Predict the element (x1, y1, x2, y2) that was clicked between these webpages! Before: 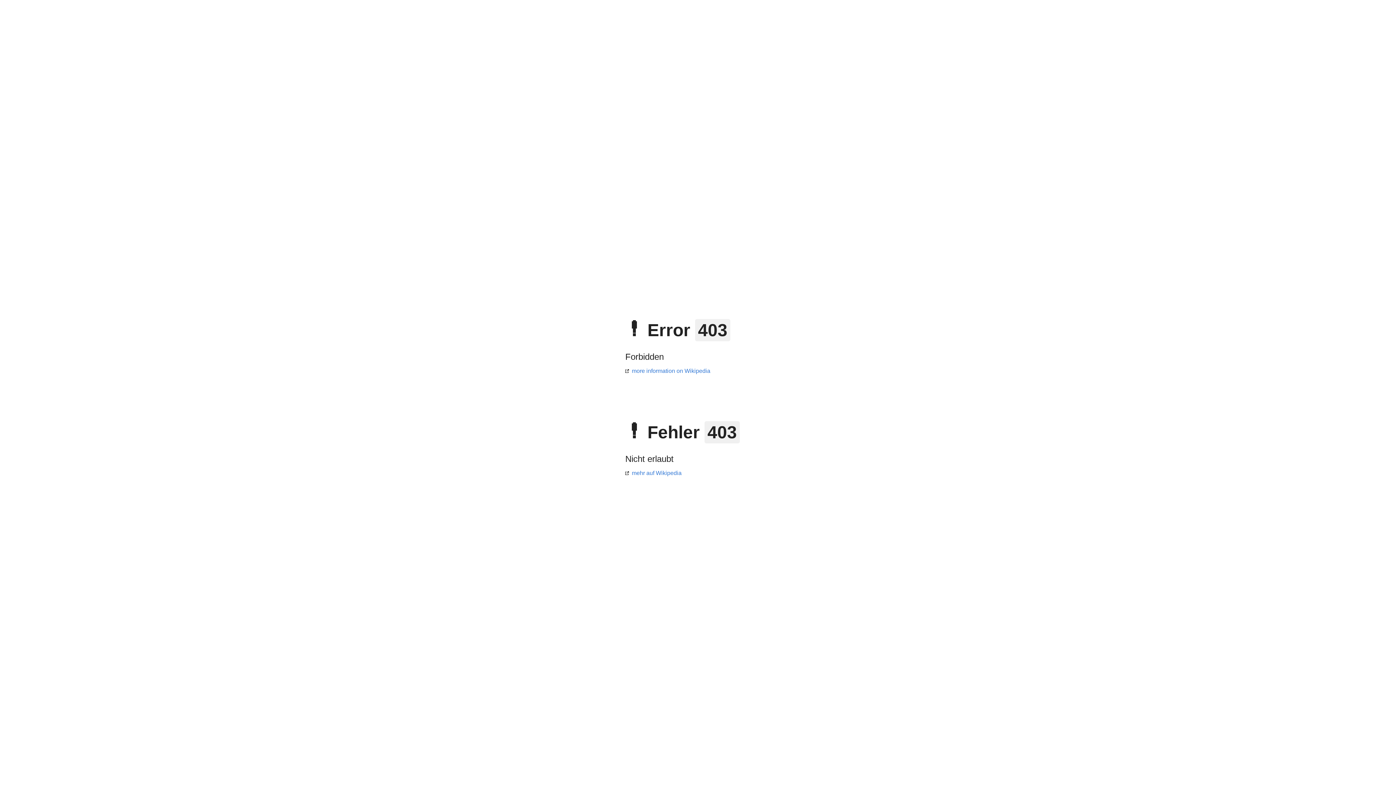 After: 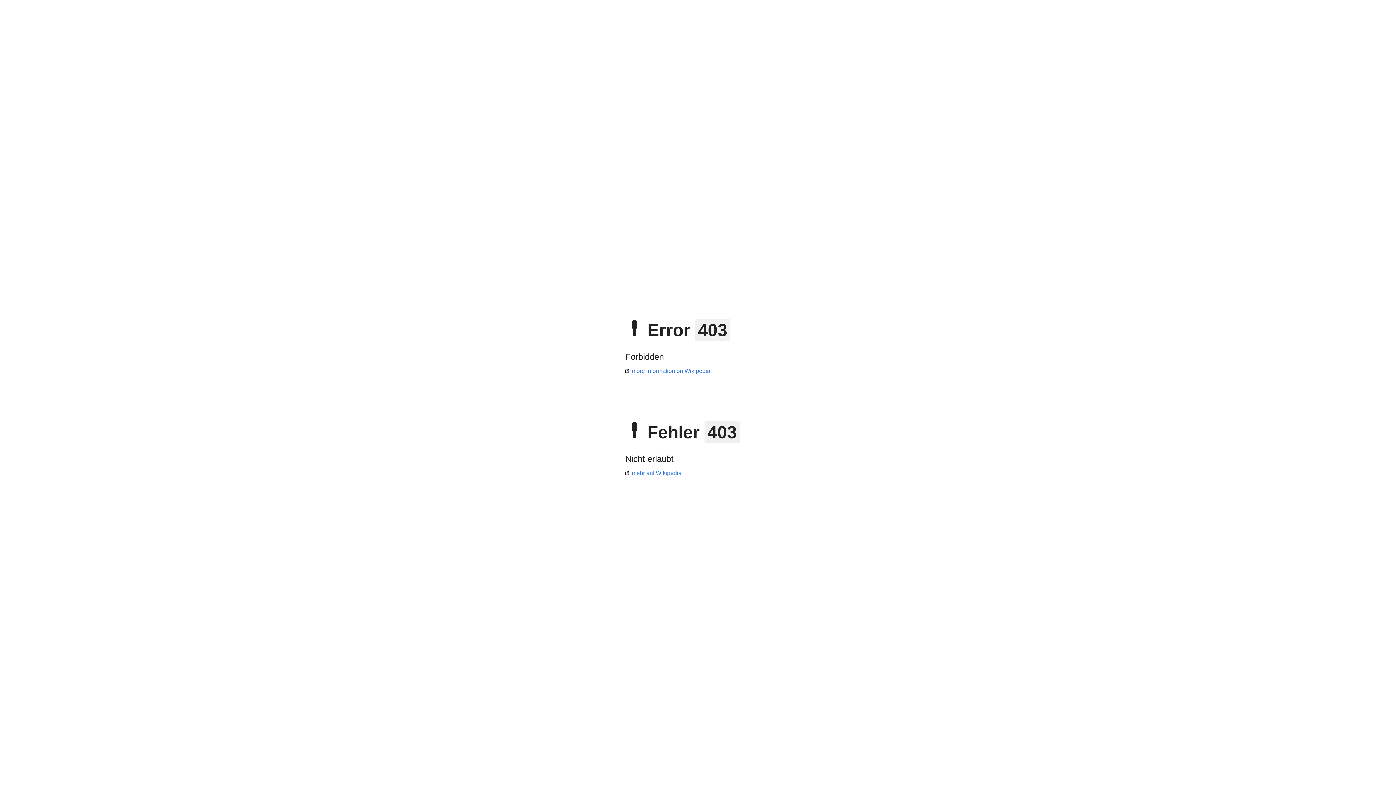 Action: label: mehr auf Wikipedia bbox: (625, 470, 681, 476)